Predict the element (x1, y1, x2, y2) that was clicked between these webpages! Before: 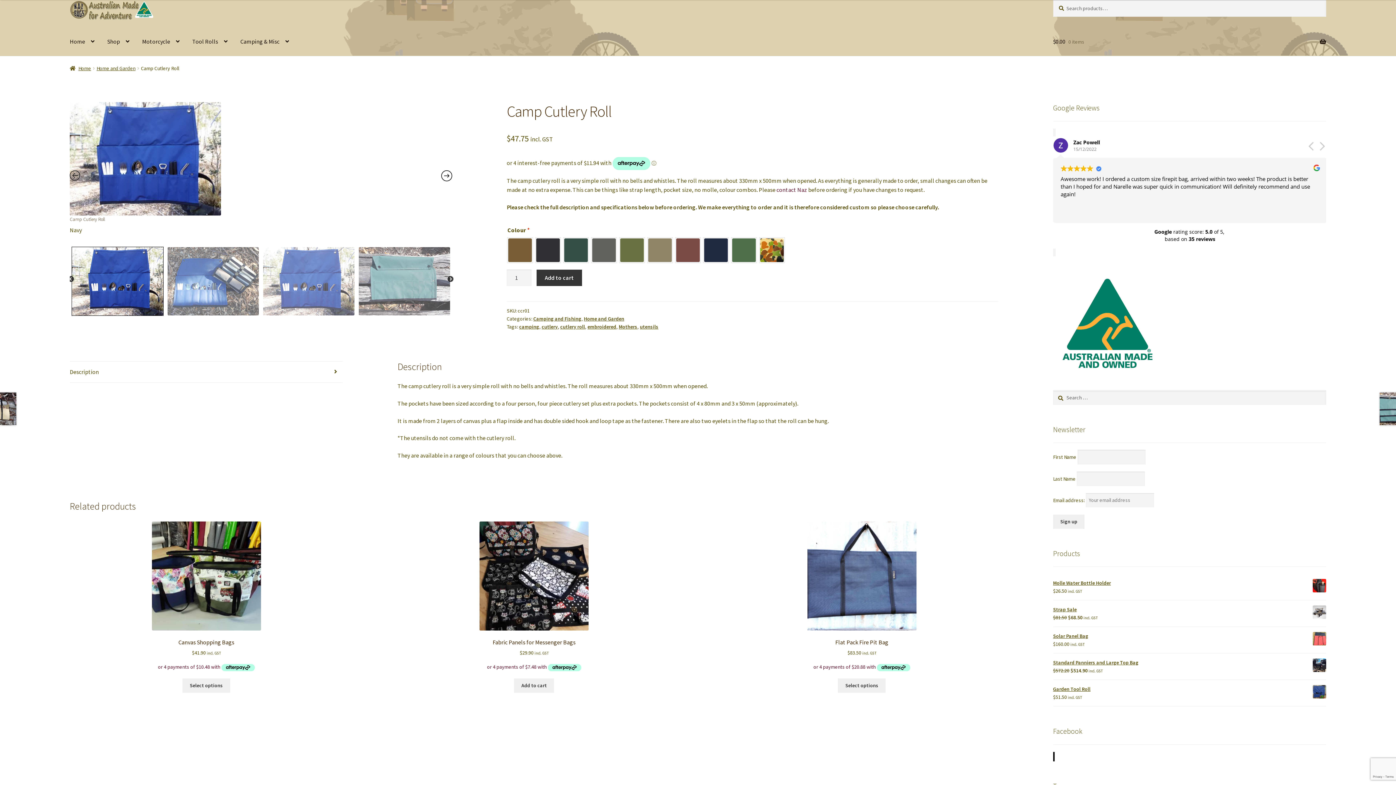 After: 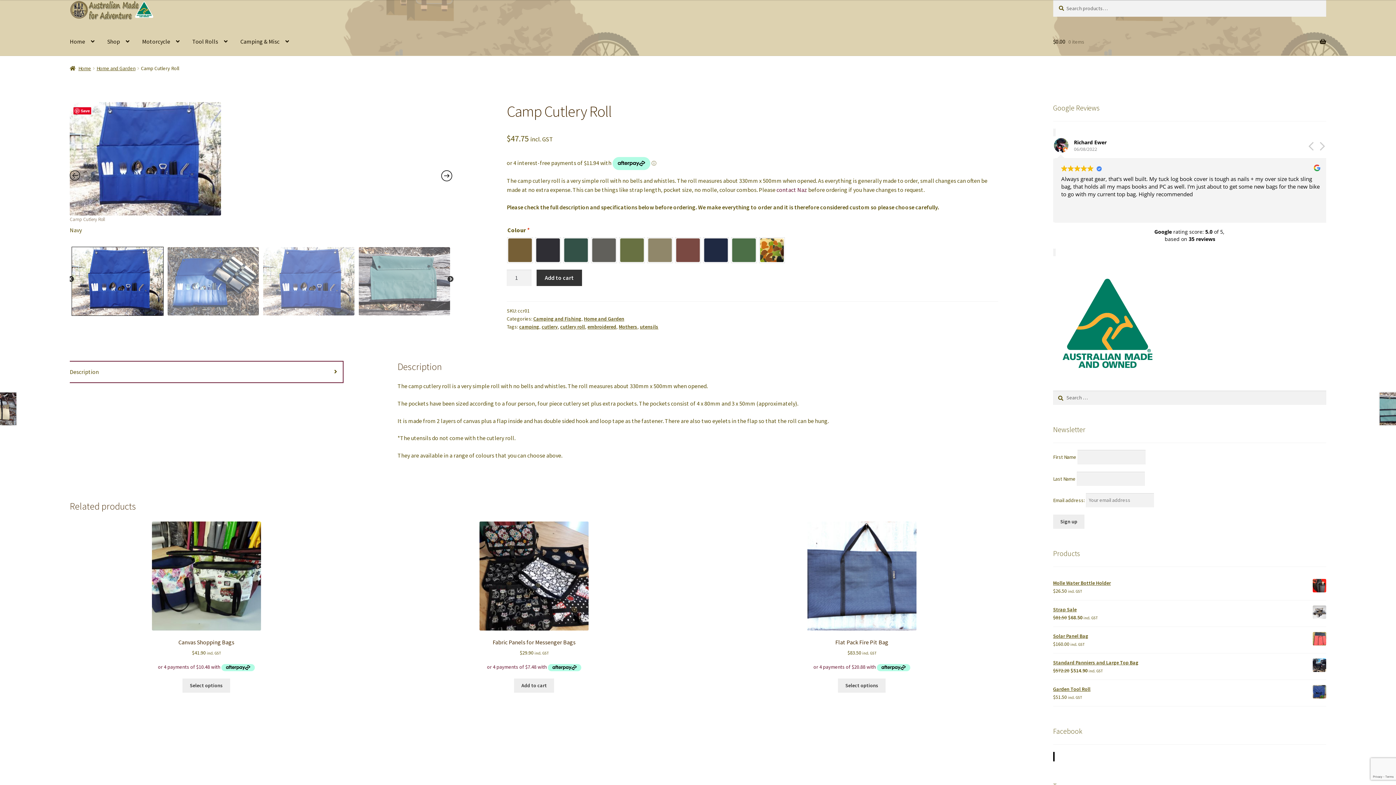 Action: bbox: (69, 361, 343, 382) label: Description